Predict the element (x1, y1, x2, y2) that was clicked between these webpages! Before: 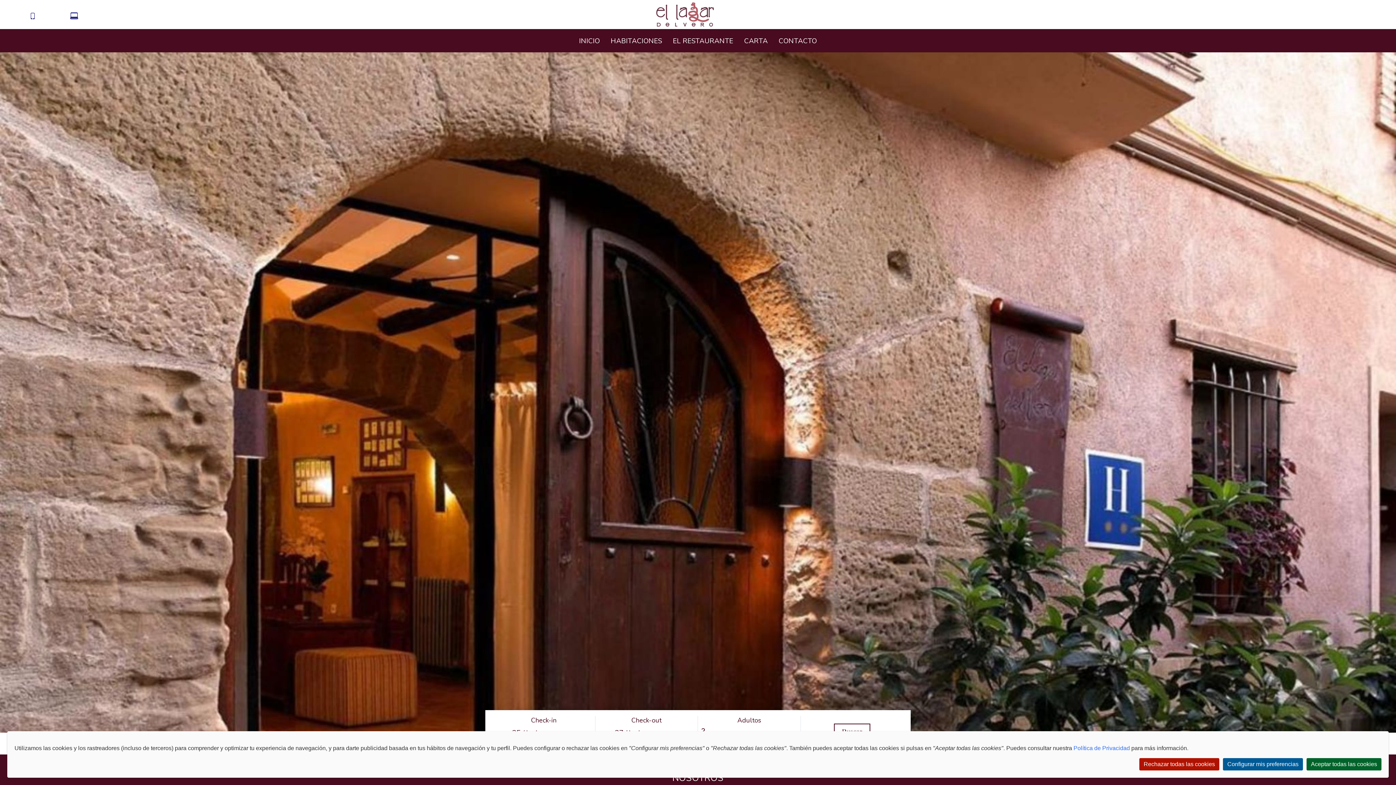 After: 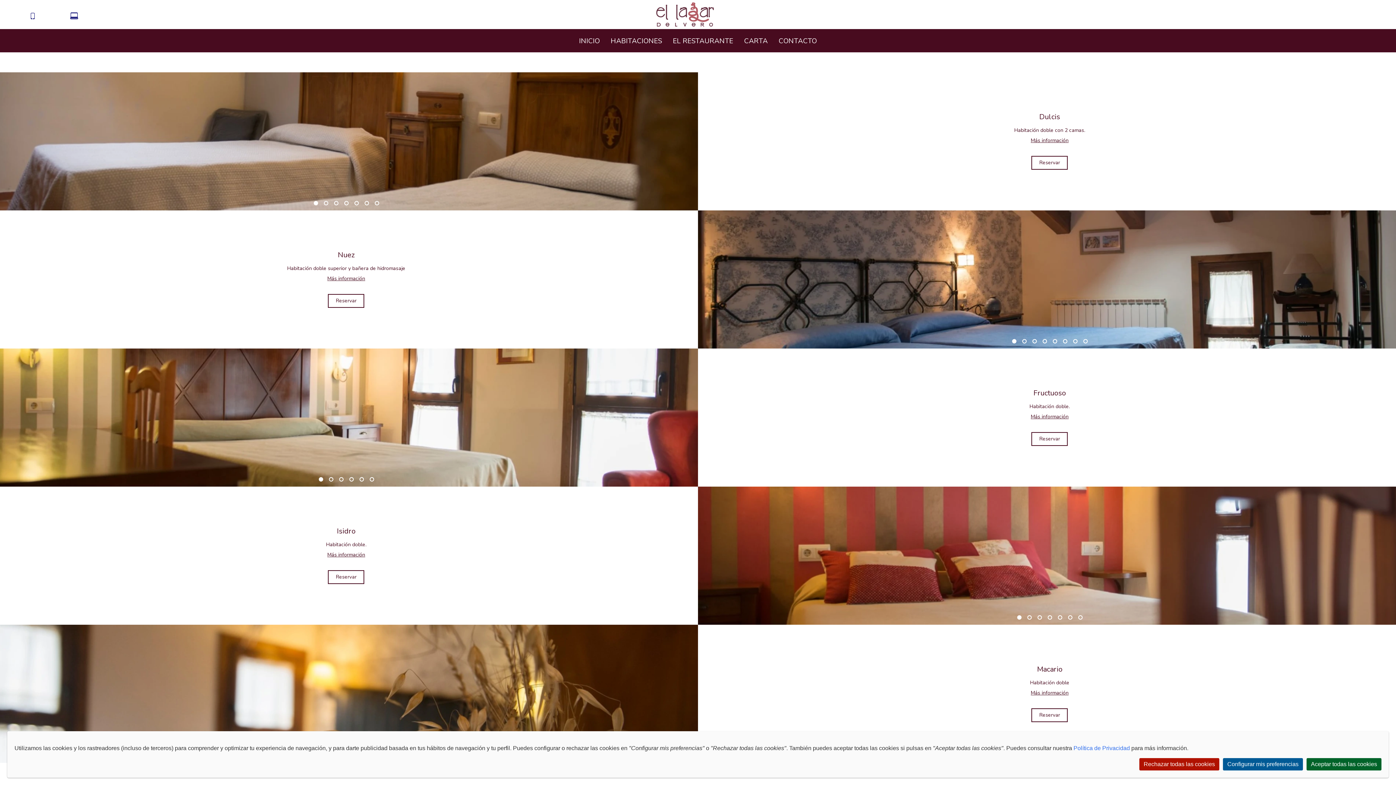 Action: label: HABITACIONES bbox: (610, 36, 662, 45)